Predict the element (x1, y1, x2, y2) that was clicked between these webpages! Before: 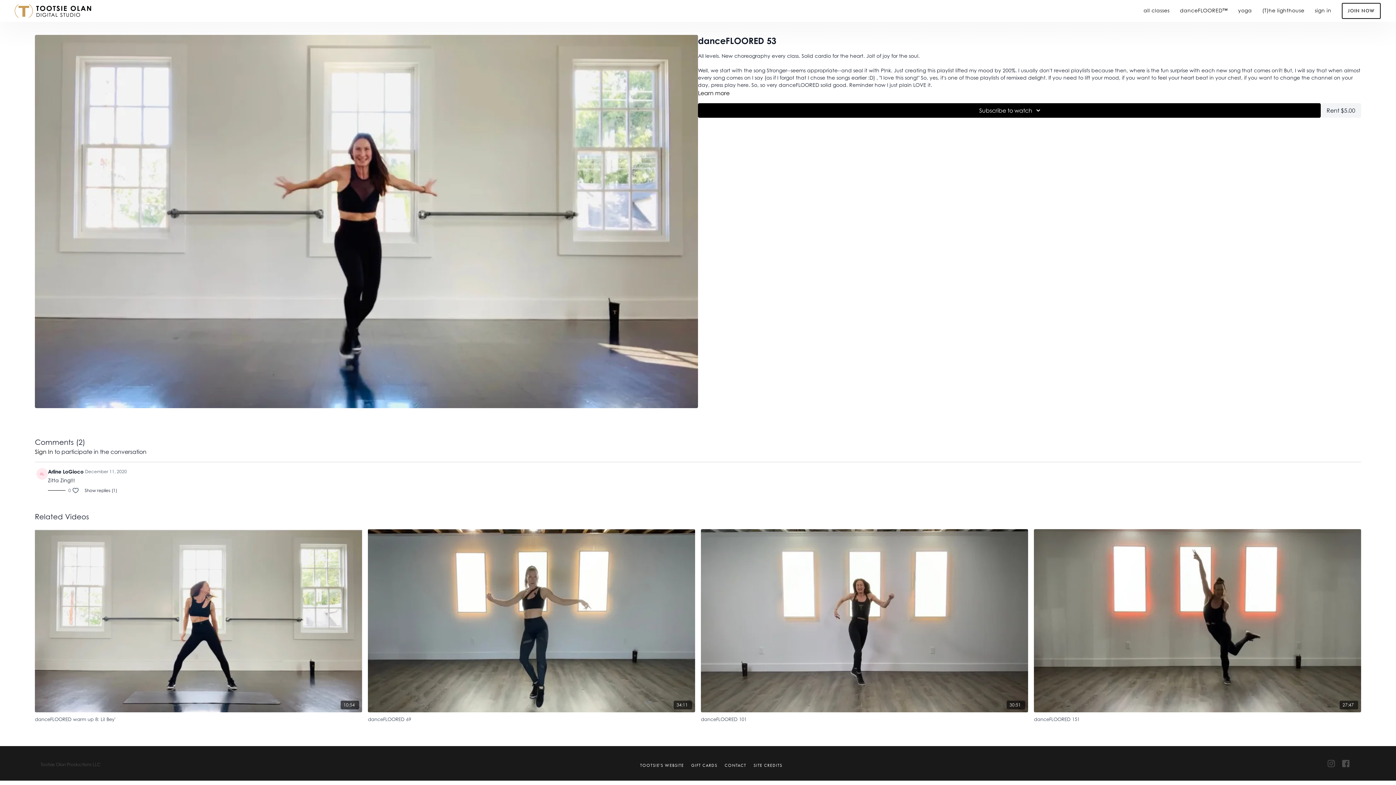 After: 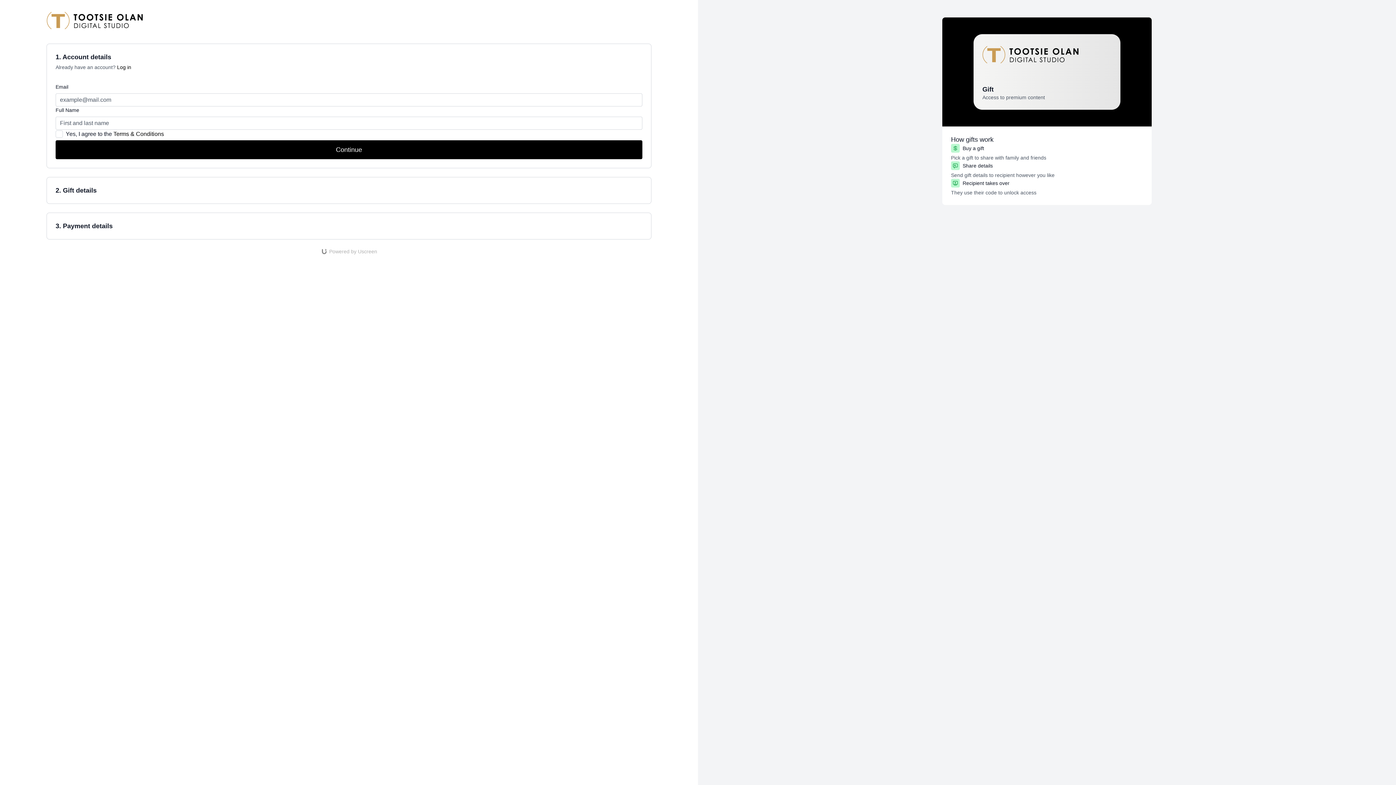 Action: bbox: (691, 762, 717, 768) label: GIFT CARDS